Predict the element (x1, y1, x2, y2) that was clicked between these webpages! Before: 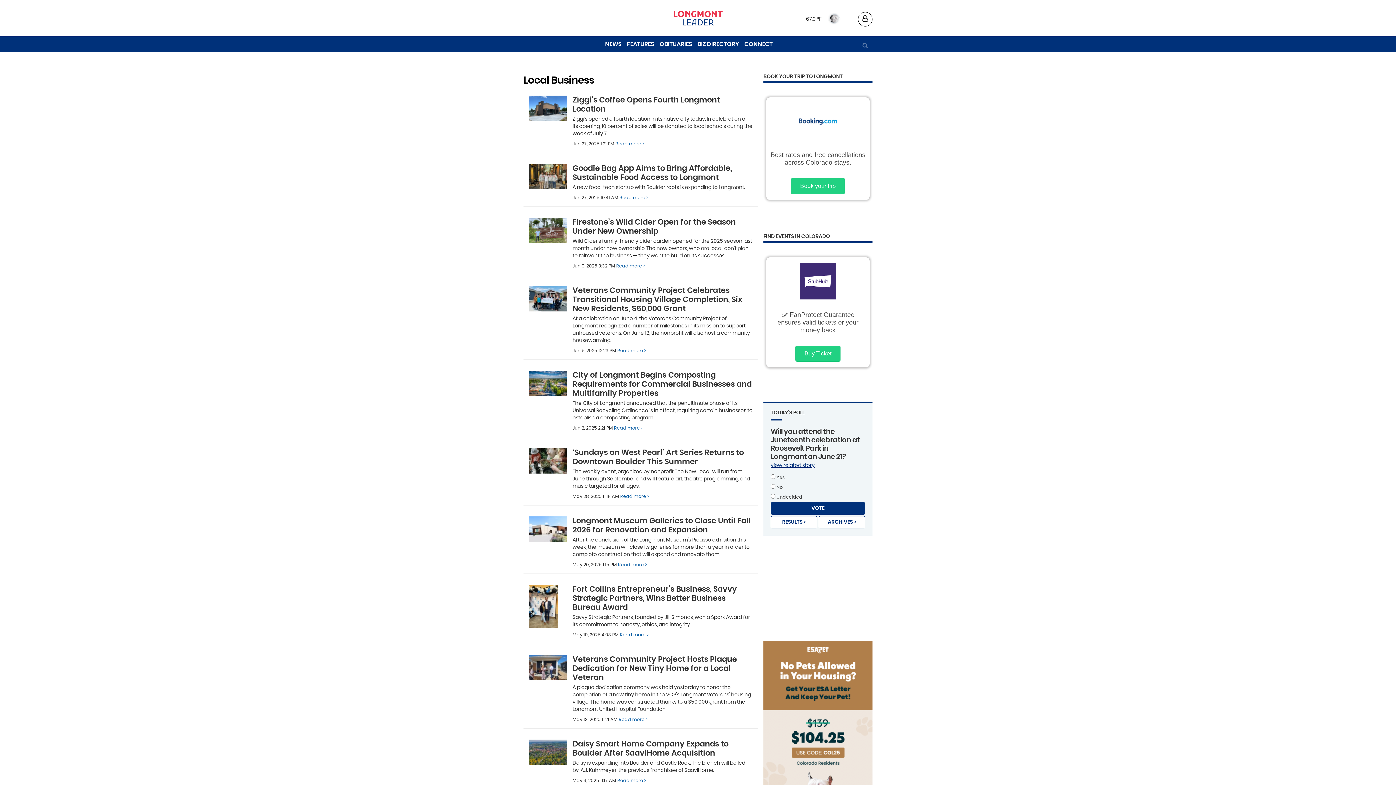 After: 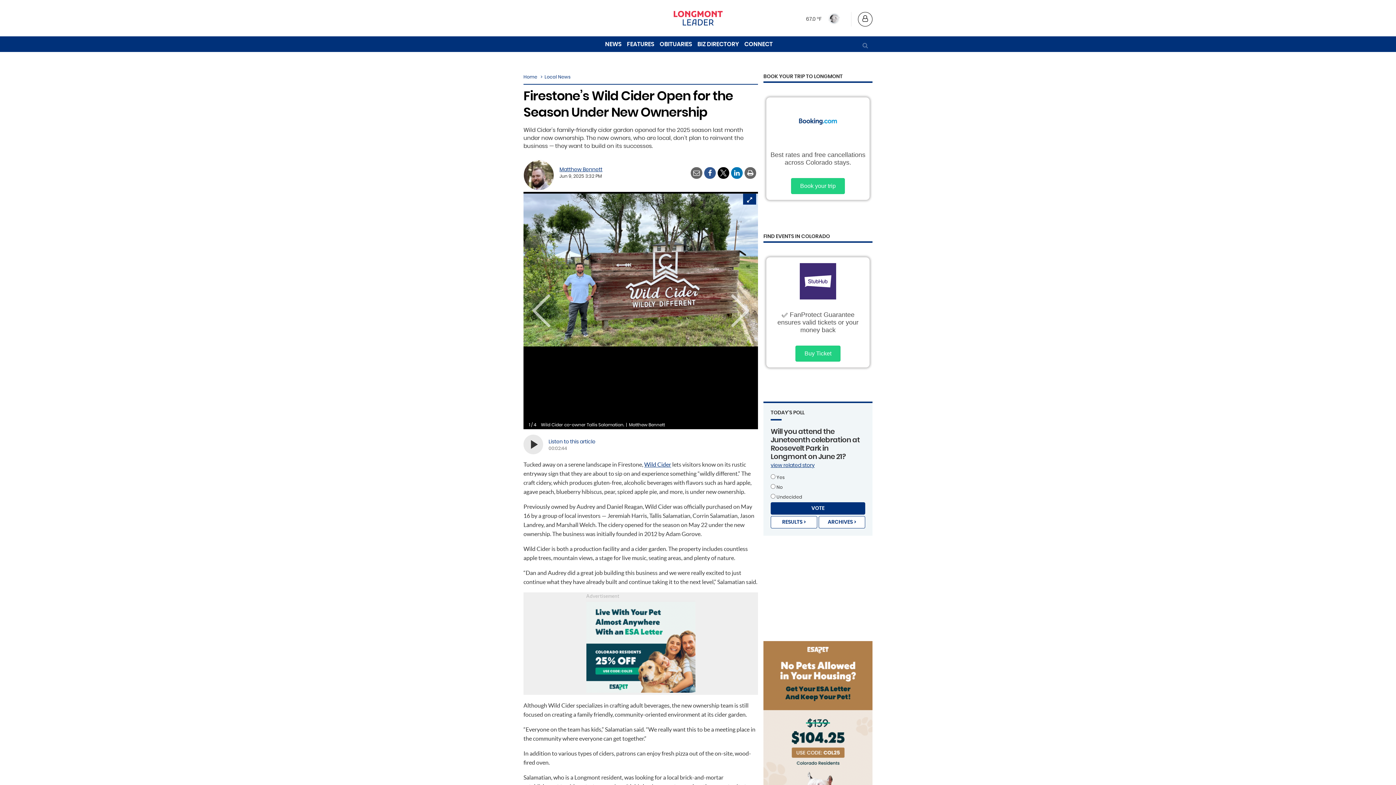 Action: bbox: (523, 212, 758, 275) label: 	
Firestone’s Wild Cider Open for the Season Under New Ownership
Wild Cider’s family-friendly cider garden opened for the 2025 season last month under new ownership. The new owners, who are local, don’t plan to reinvent the business — they want to build on its successes.
Jun 9, 2025 3:32 PM Read more >